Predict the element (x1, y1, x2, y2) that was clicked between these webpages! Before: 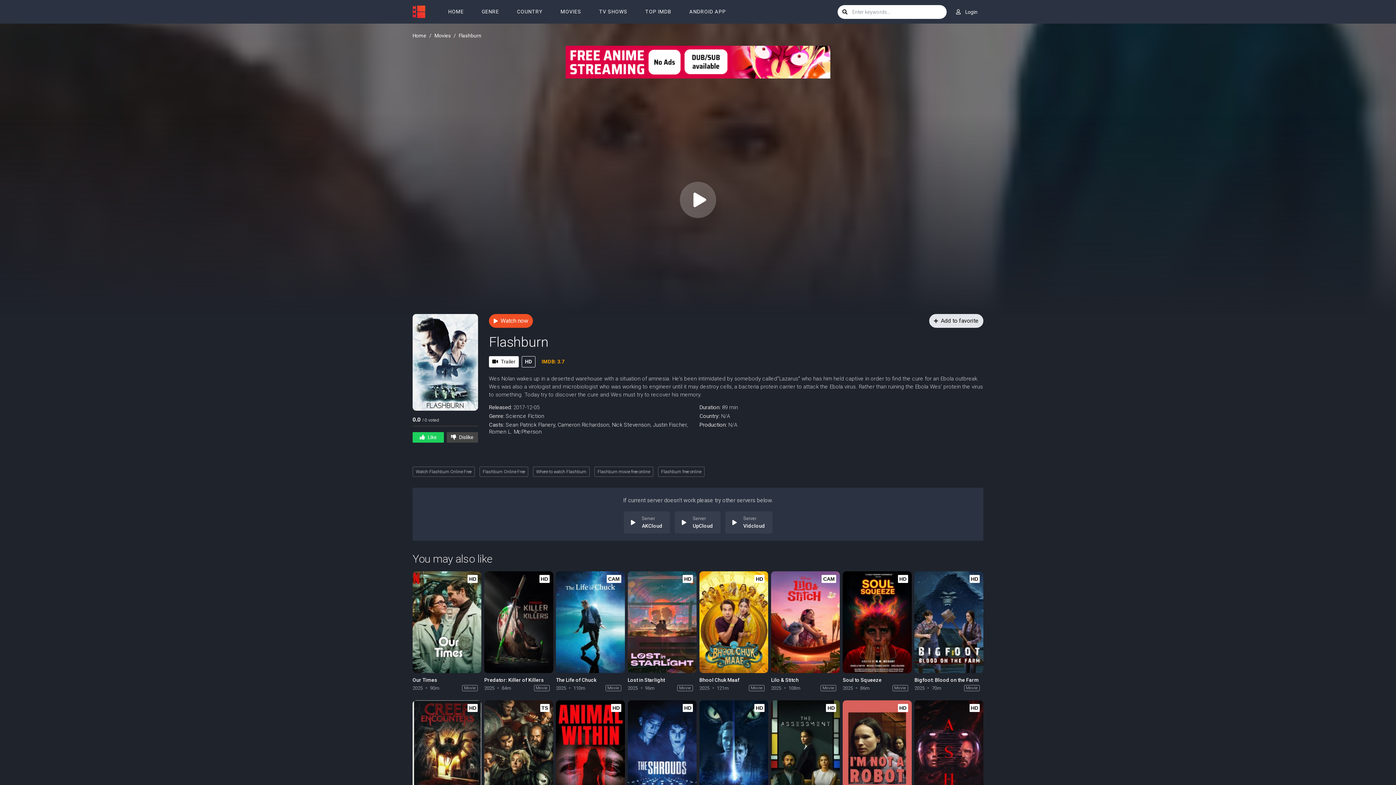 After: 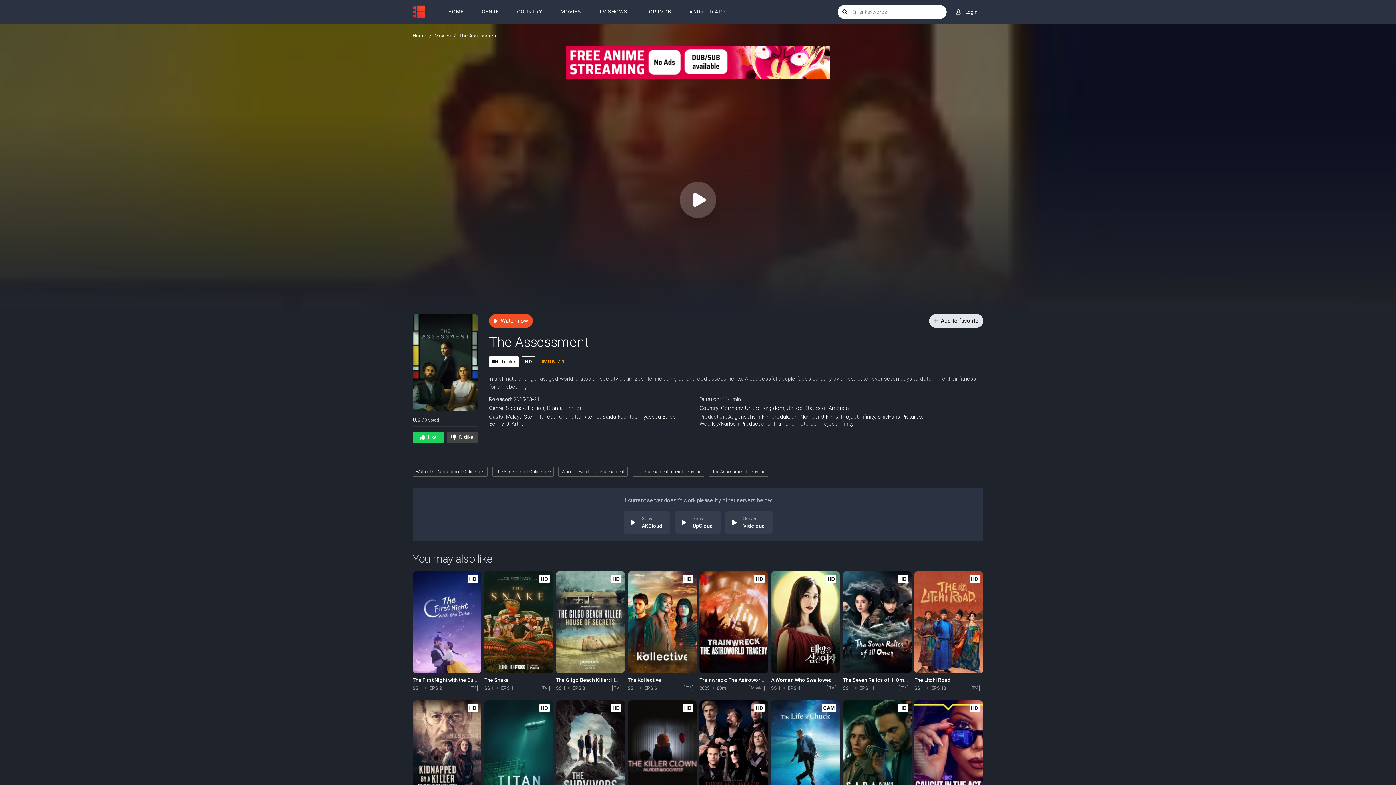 Action: bbox: (771, 700, 840, 802)